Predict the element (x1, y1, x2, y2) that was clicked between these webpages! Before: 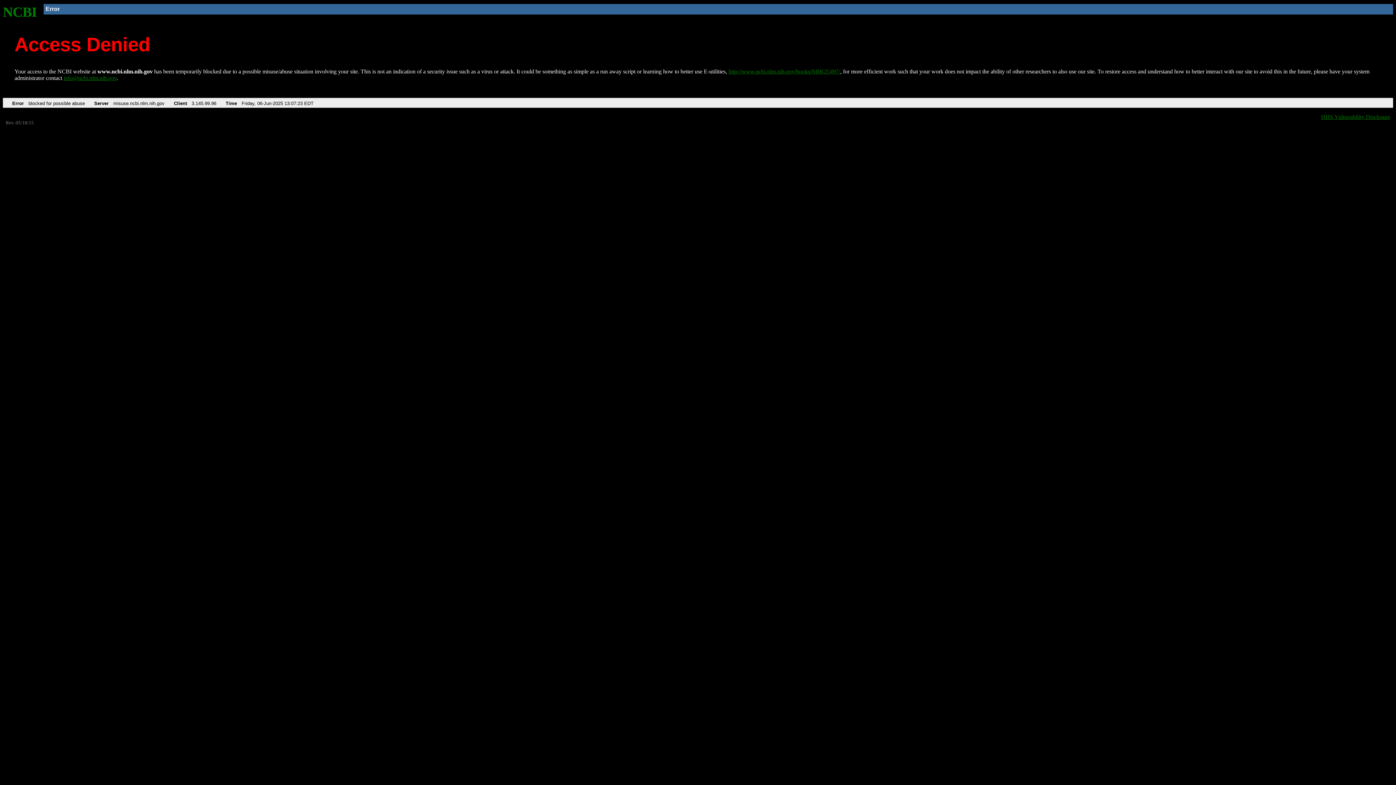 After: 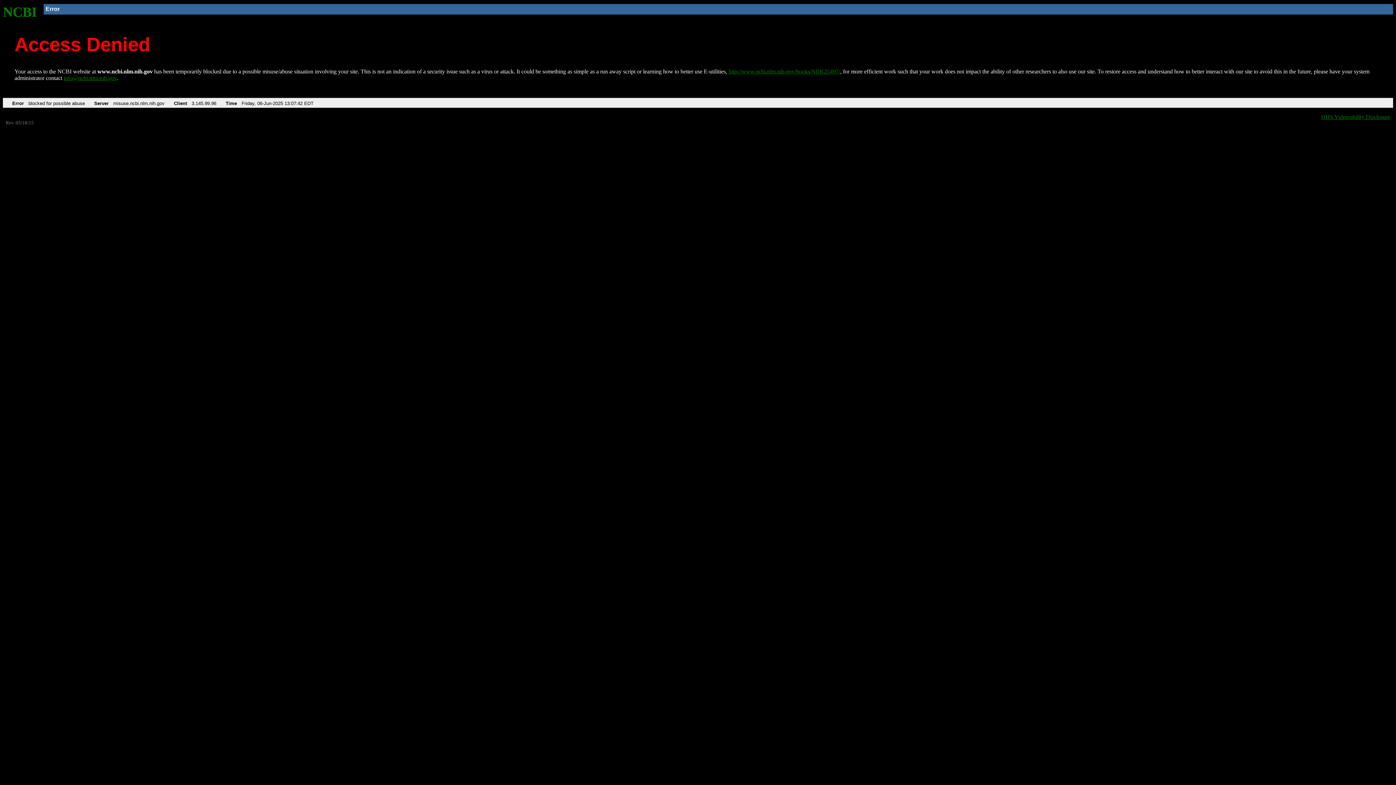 Action: label: NCBI bbox: (2, 4, 37, 19)